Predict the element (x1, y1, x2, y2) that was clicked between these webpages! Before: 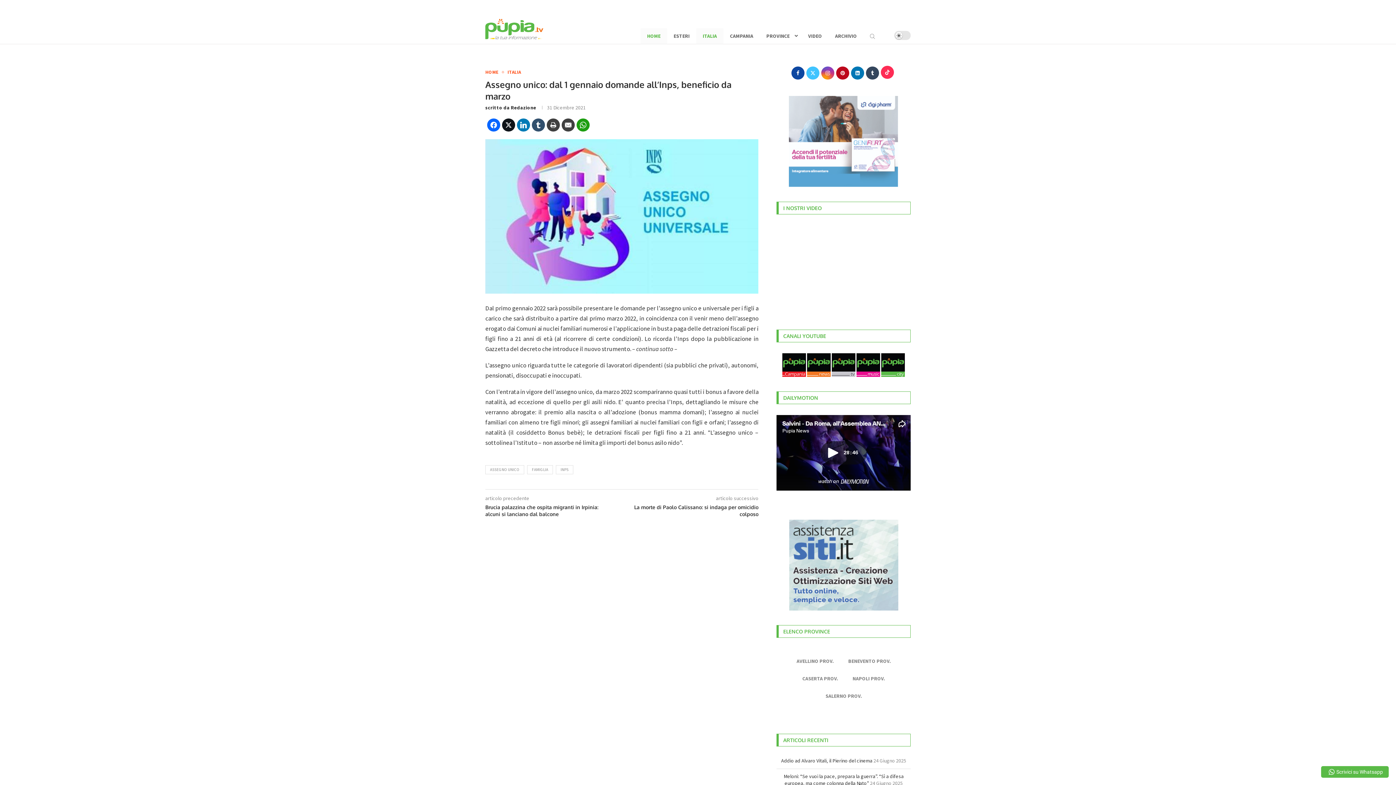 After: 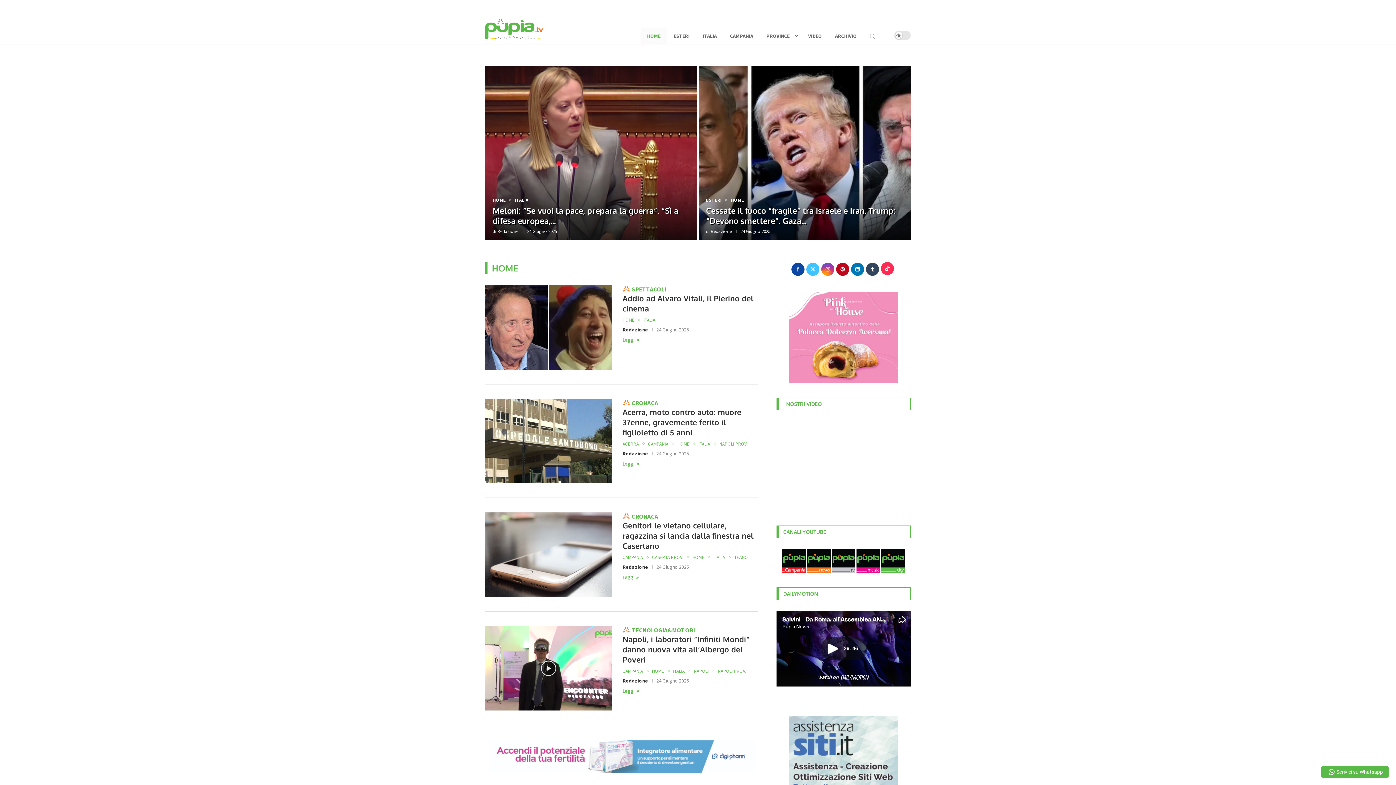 Action: label: HOME bbox: (640, 28, 667, 43)